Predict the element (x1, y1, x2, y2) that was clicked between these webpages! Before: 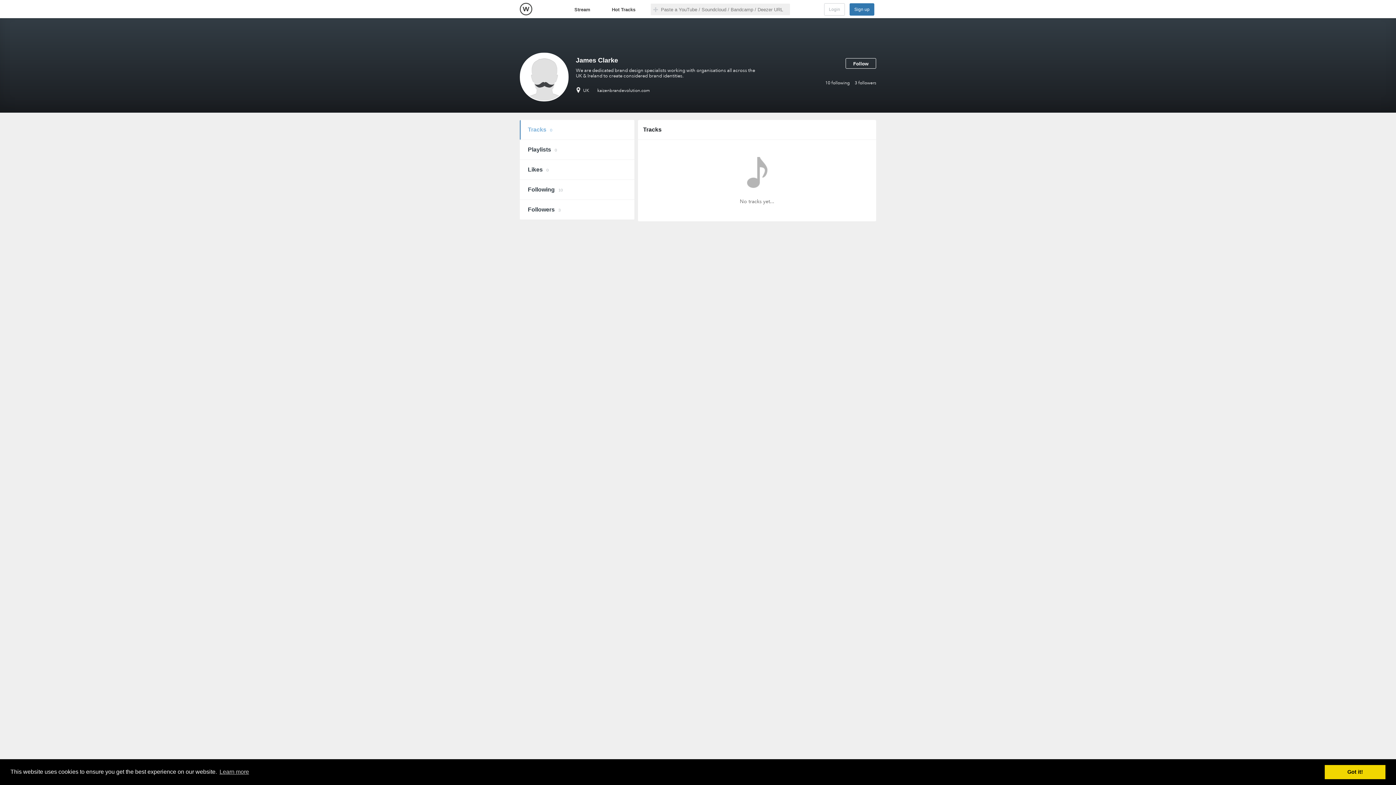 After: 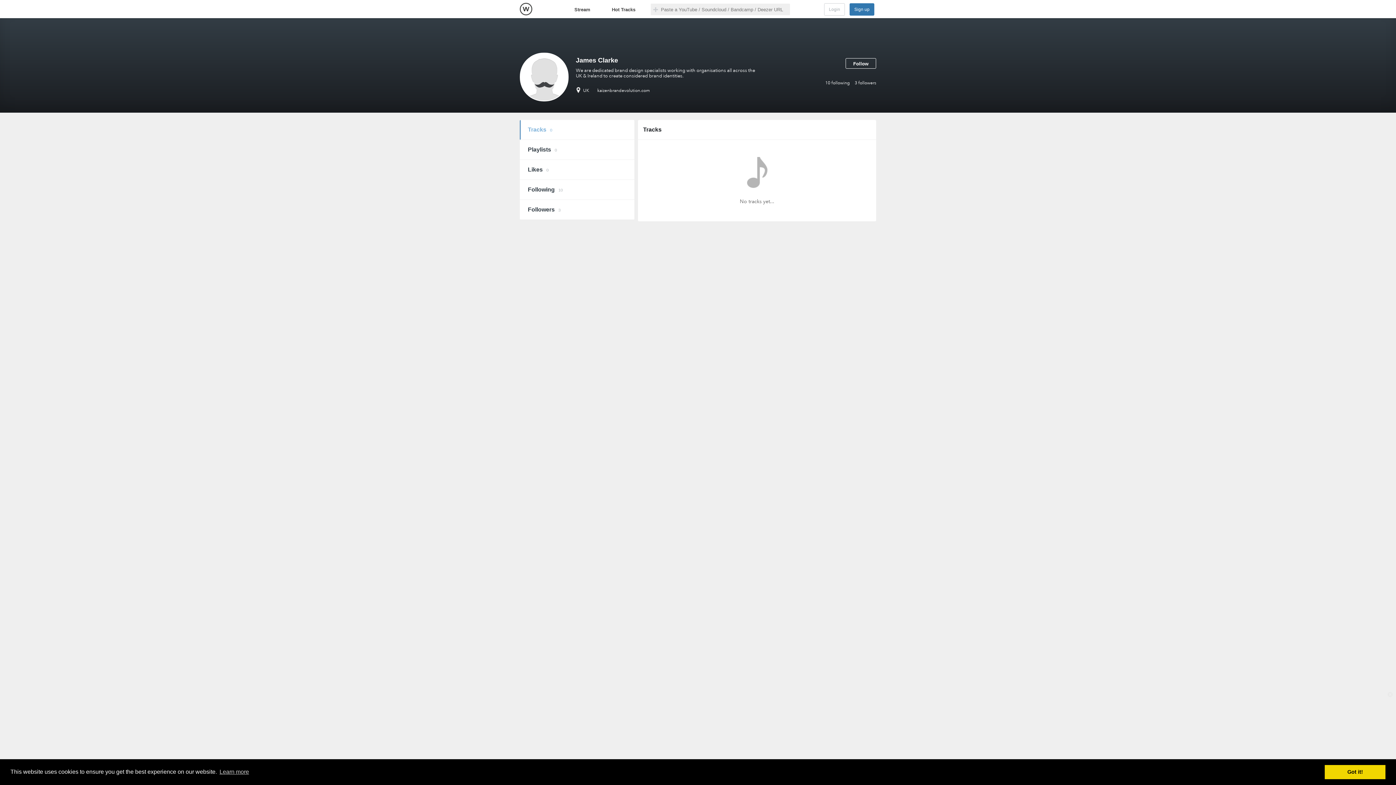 Action: label: kaizenbrandevolution.com bbox: (593, 86, 653, 94)